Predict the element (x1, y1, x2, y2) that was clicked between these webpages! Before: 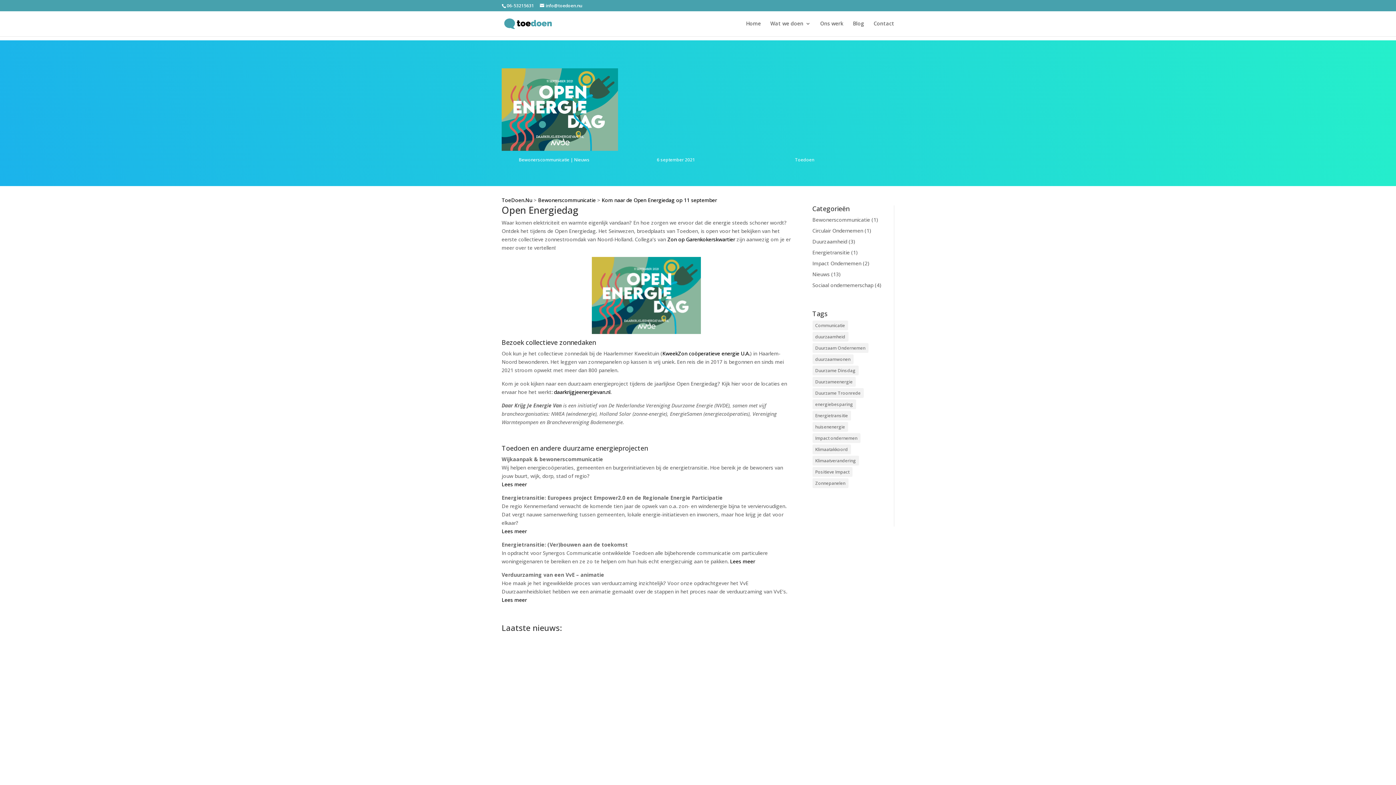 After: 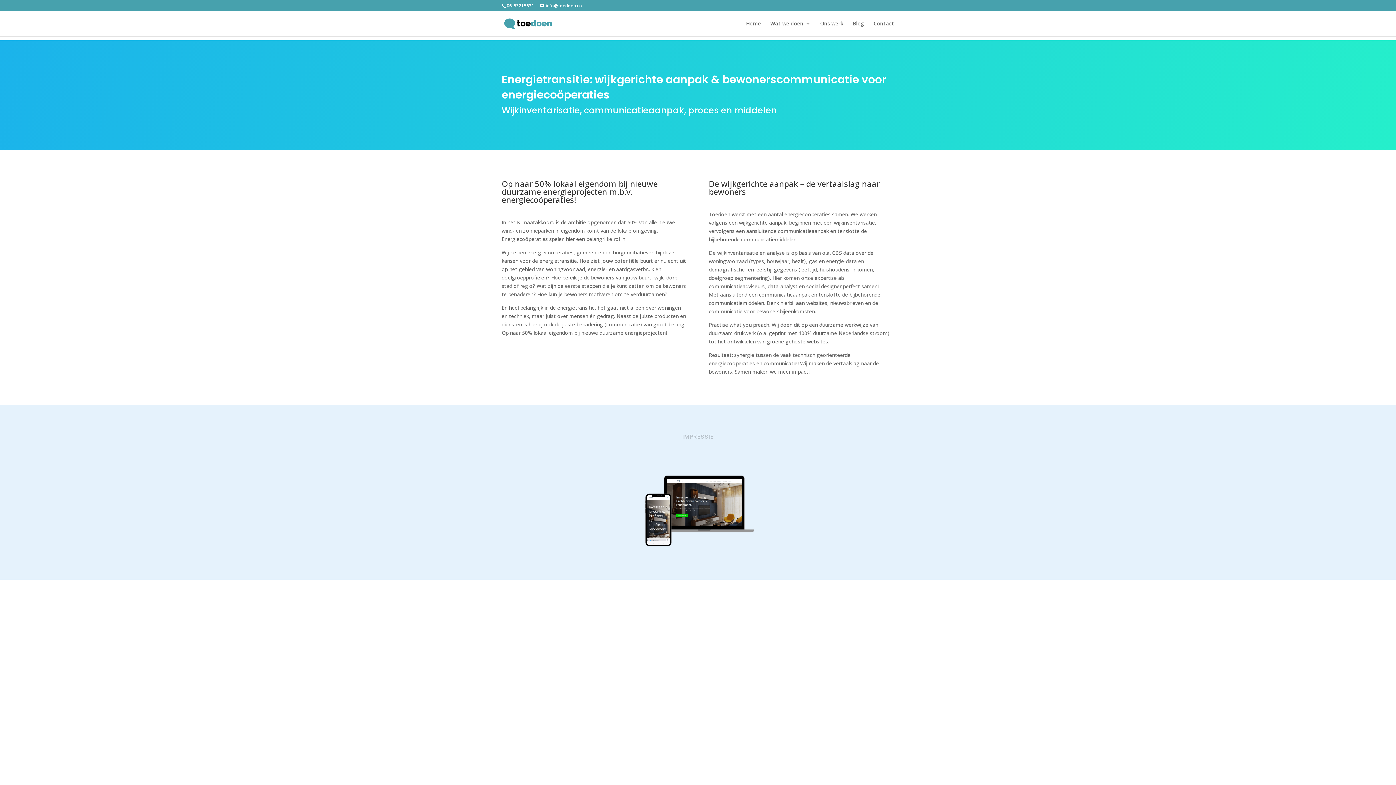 Action: label: Lees meer bbox: (501, 480, 526, 487)